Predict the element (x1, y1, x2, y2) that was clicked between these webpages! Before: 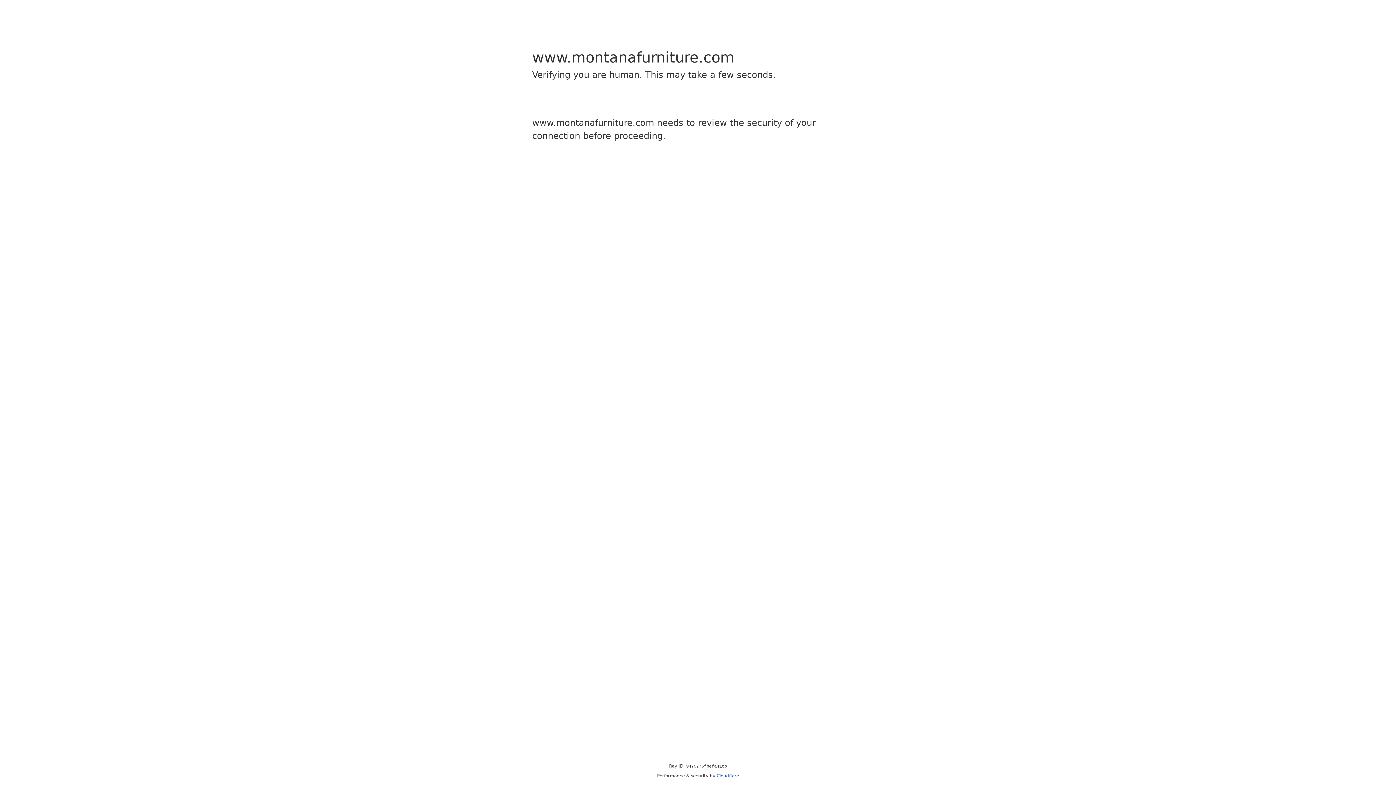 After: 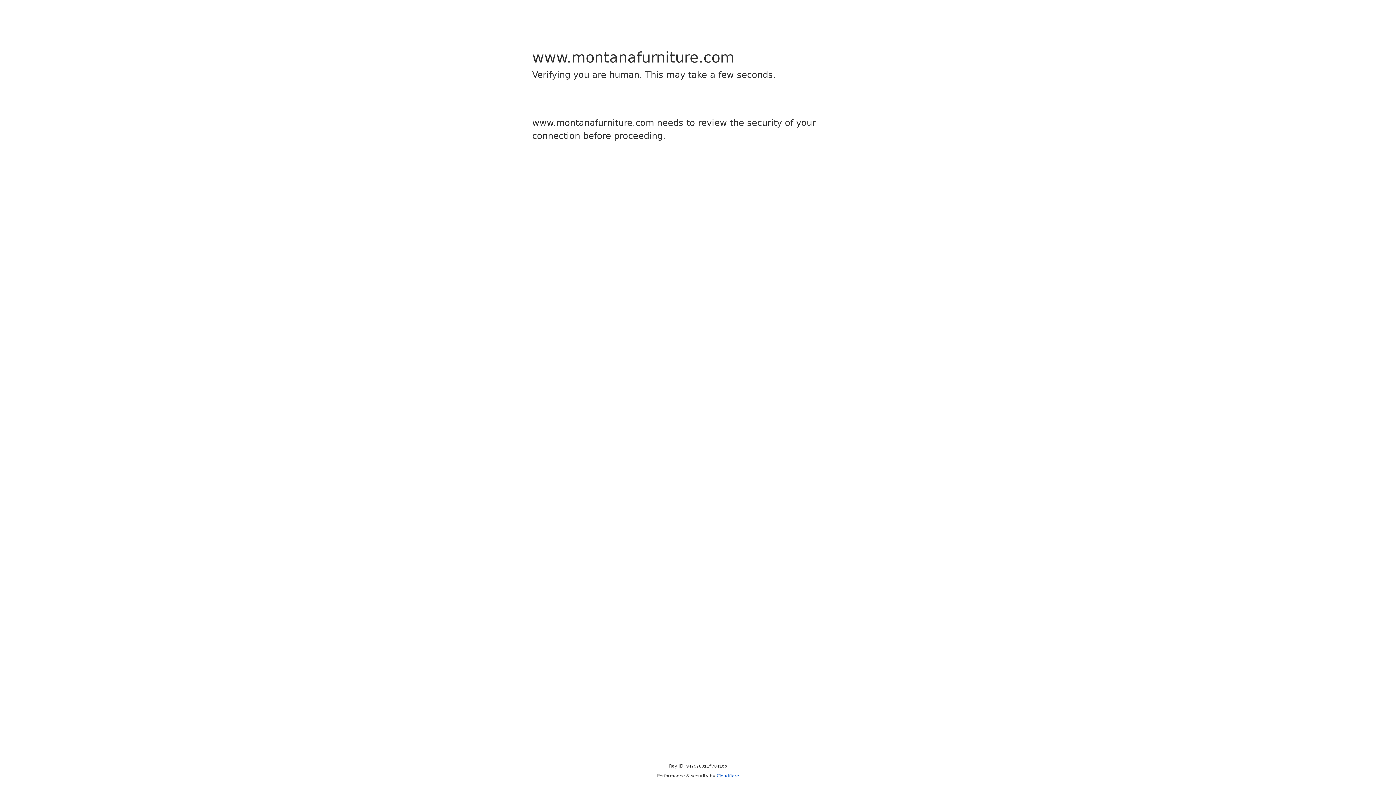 Action: bbox: (716, 773, 739, 778) label: Cloudflare